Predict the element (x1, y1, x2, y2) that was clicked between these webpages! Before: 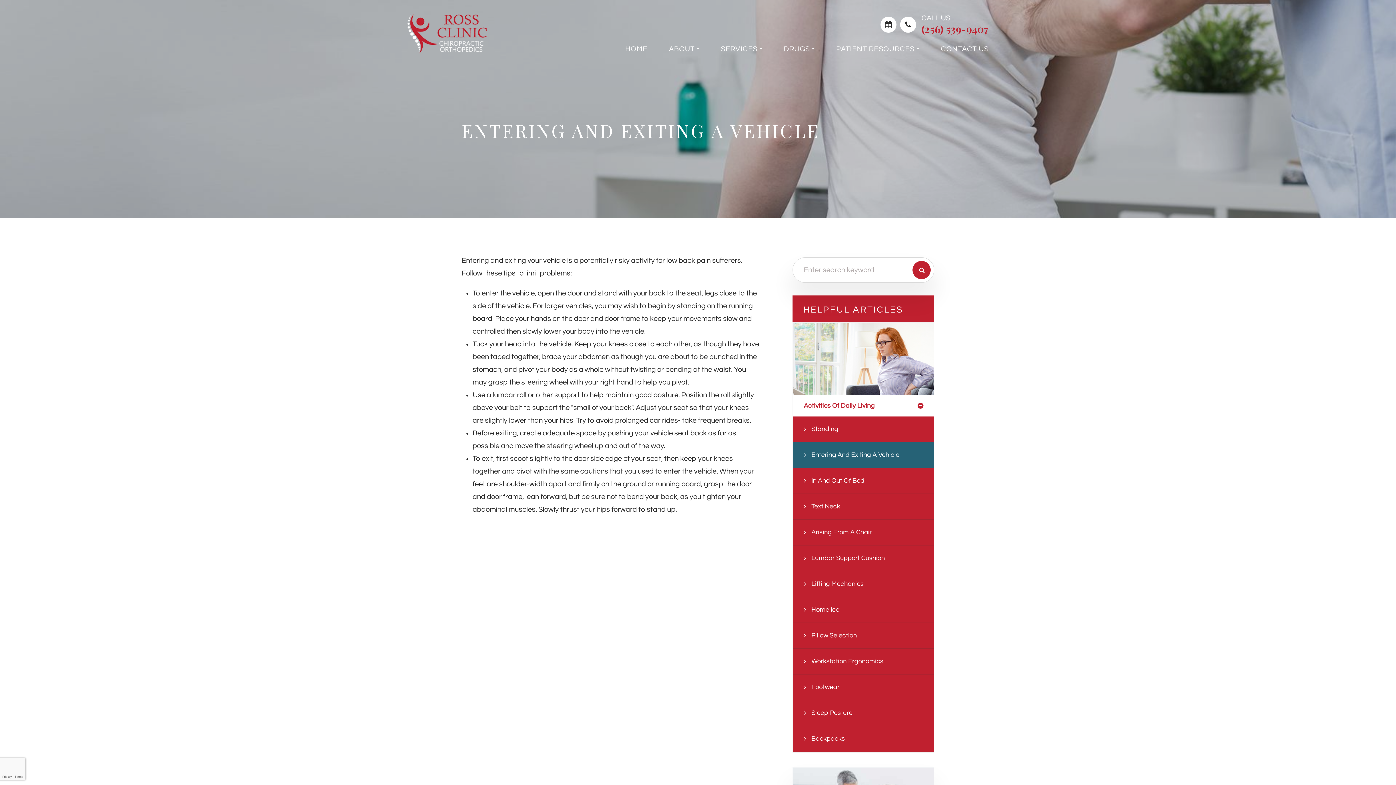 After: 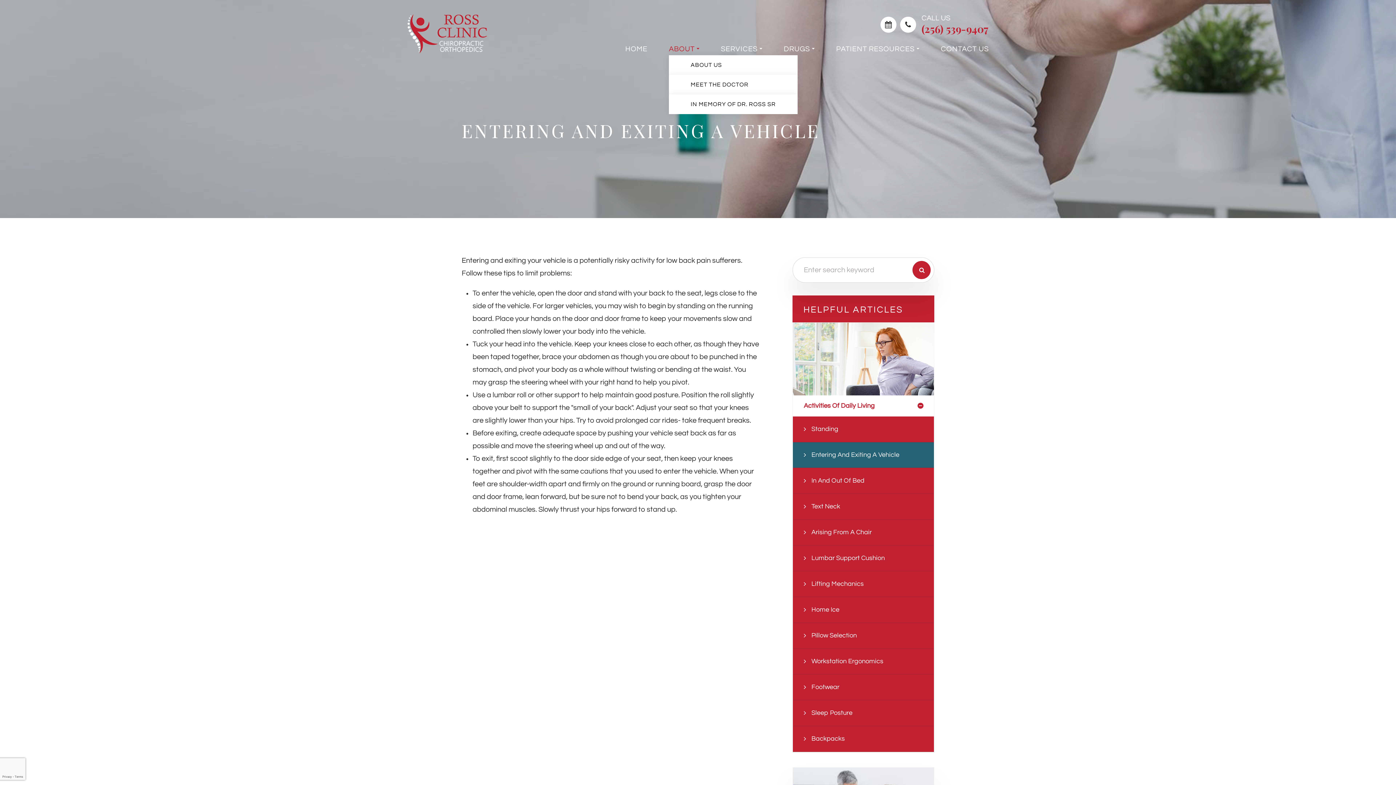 Action: label: ABOUT bbox: (669, 43, 699, 54)